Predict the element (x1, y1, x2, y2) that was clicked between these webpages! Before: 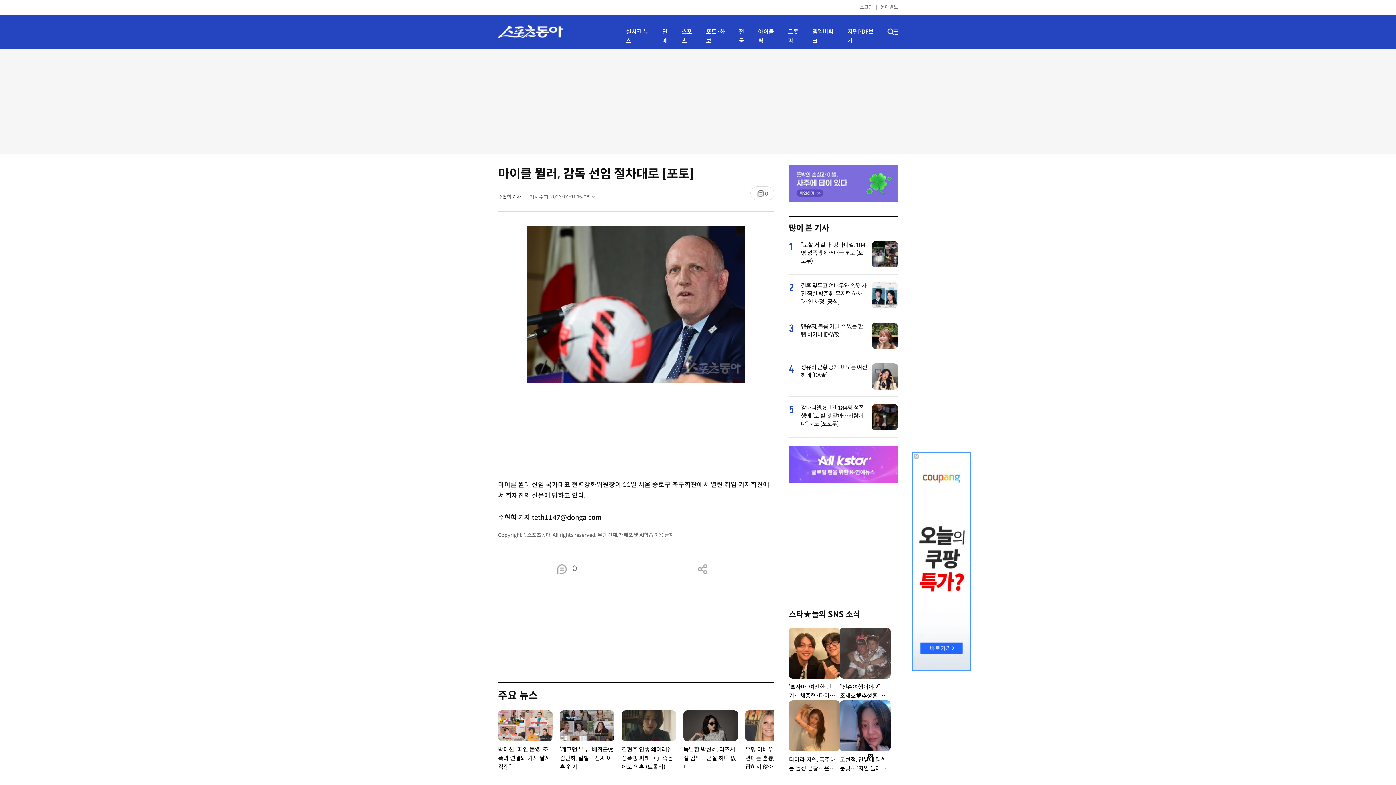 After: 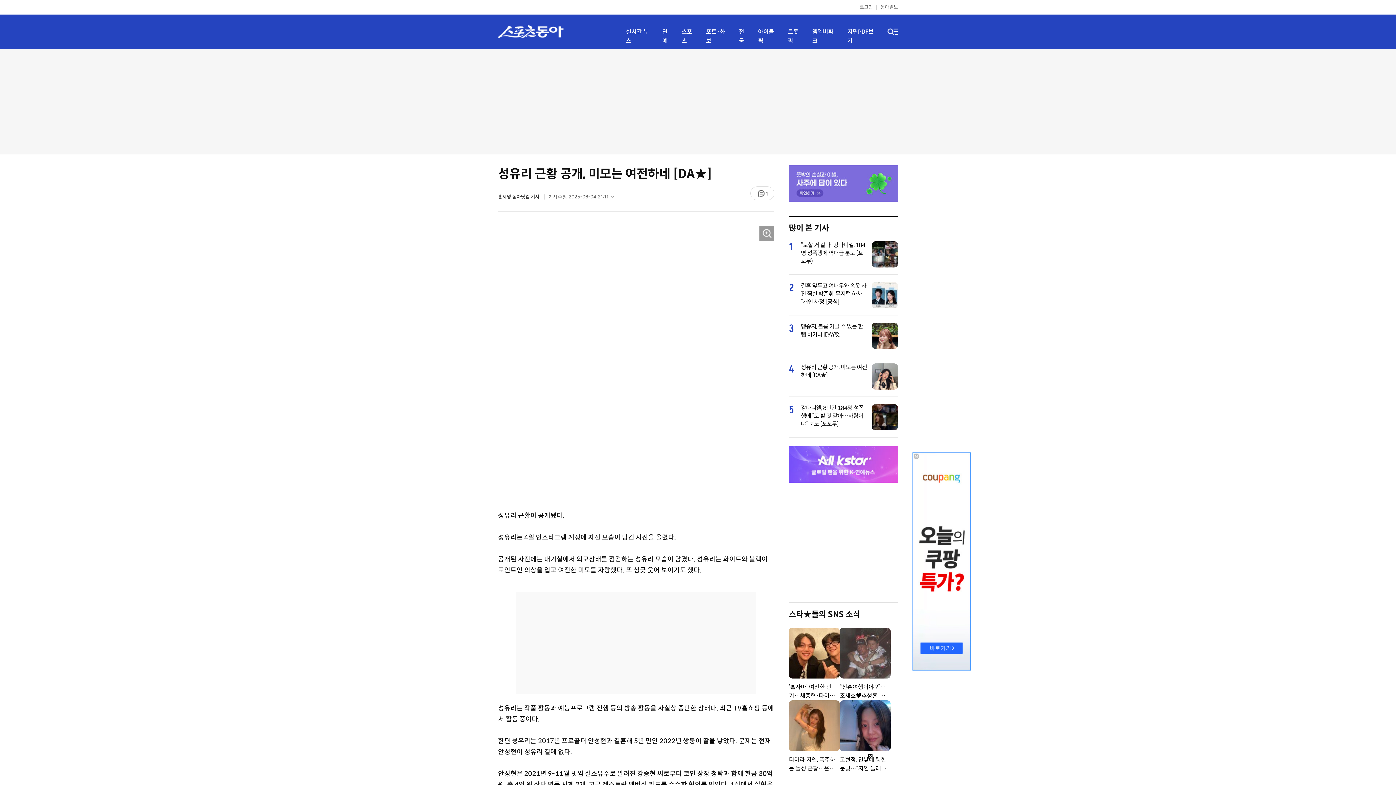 Action: bbox: (801, 363, 867, 379) label: 성유리 근황 공개, 미모는 여전하네 [DA★]